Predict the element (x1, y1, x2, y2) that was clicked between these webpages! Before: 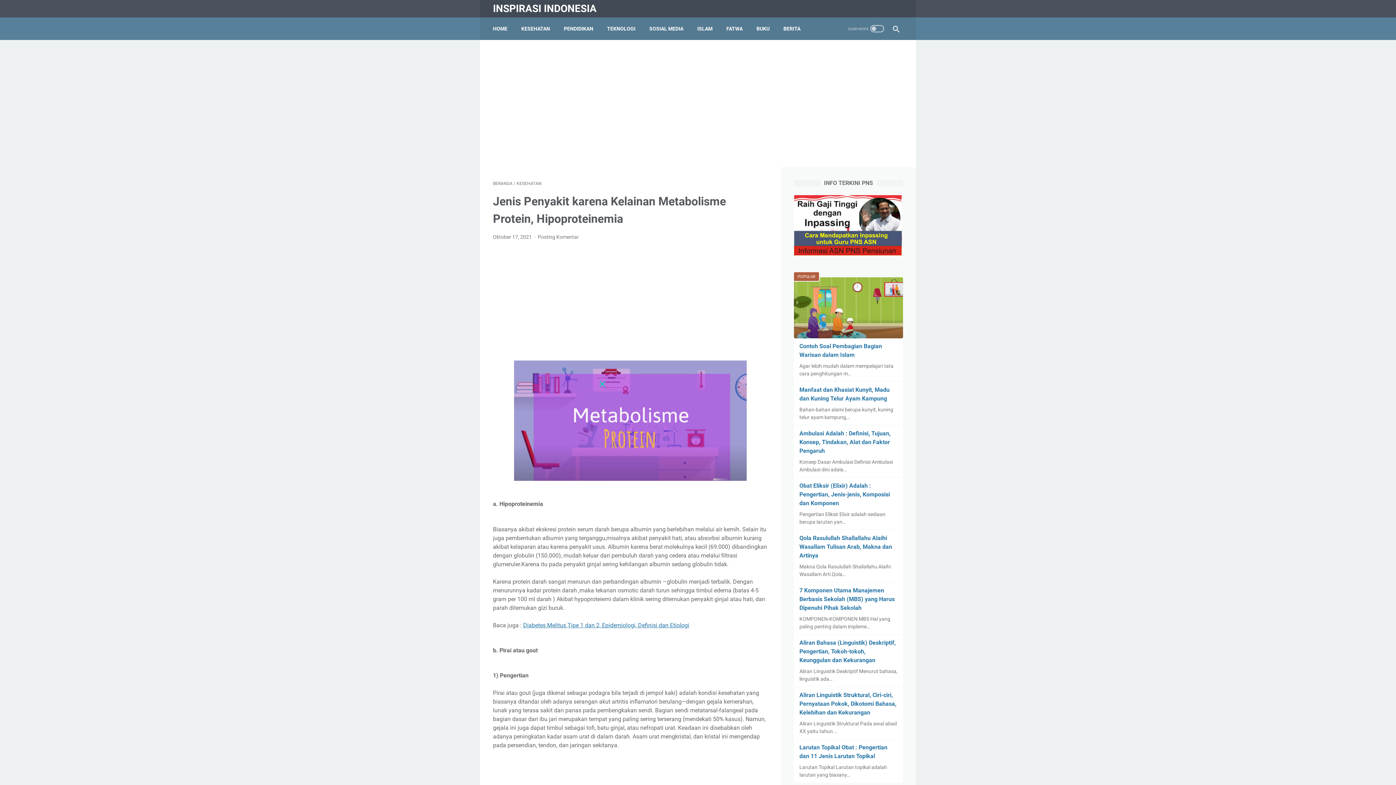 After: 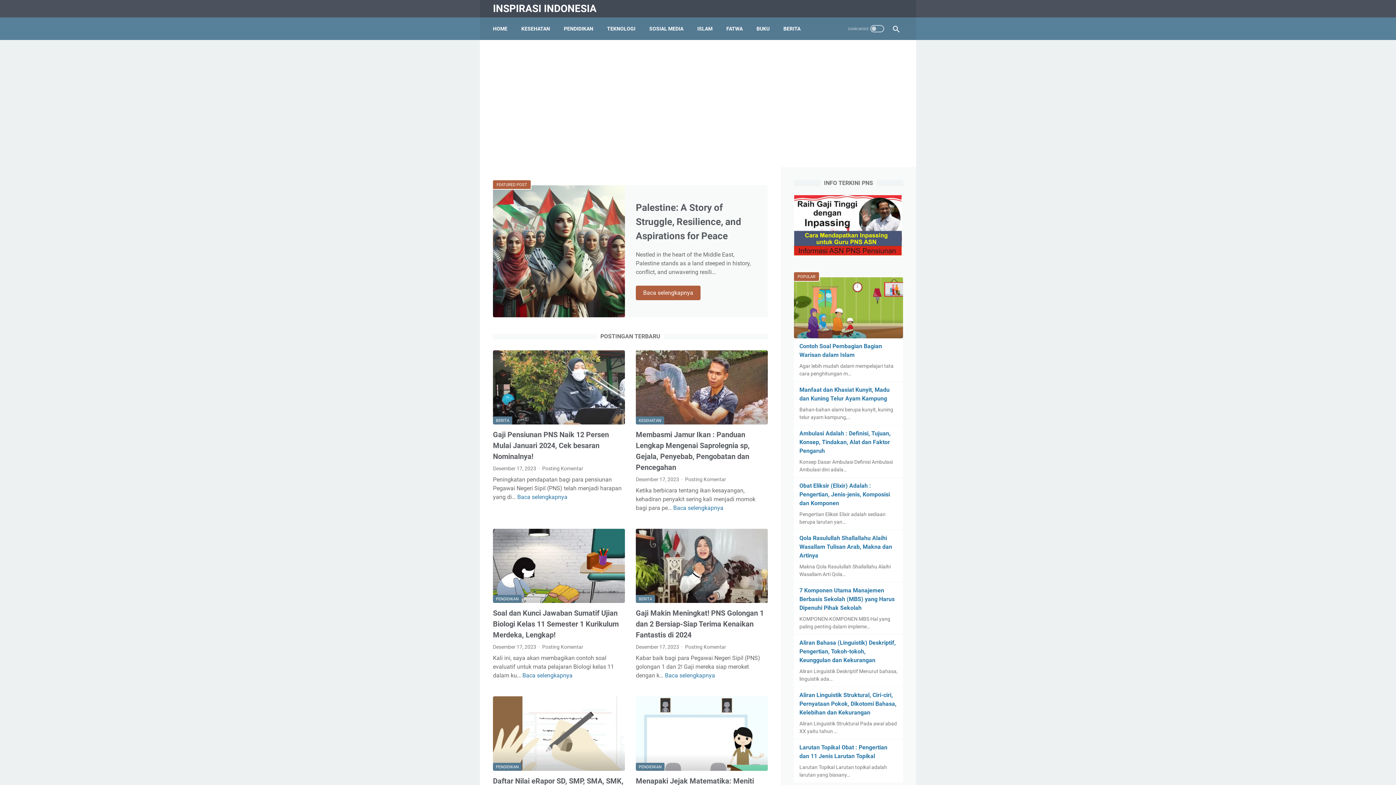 Action: label: INSPIRASI INDONESIA bbox: (493, 2, 596, 14)